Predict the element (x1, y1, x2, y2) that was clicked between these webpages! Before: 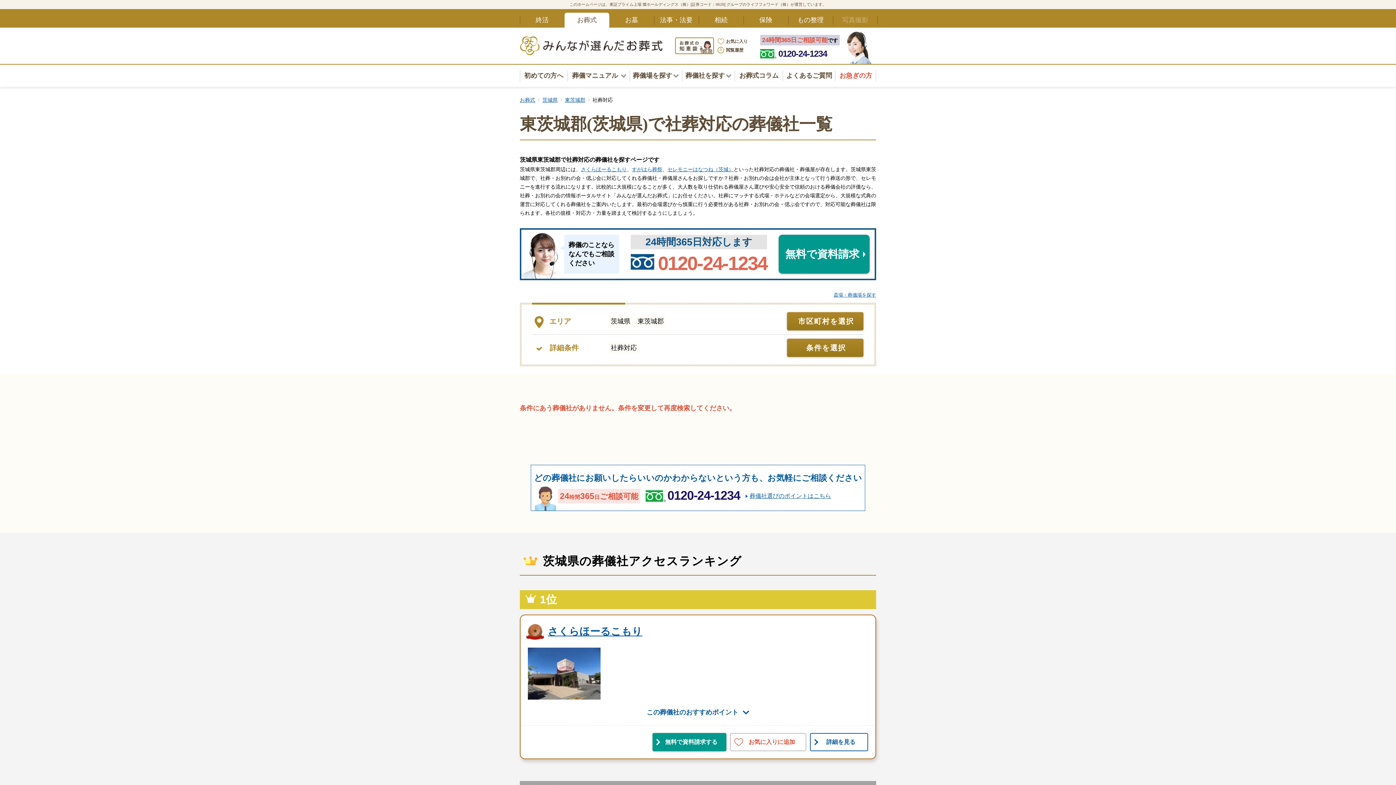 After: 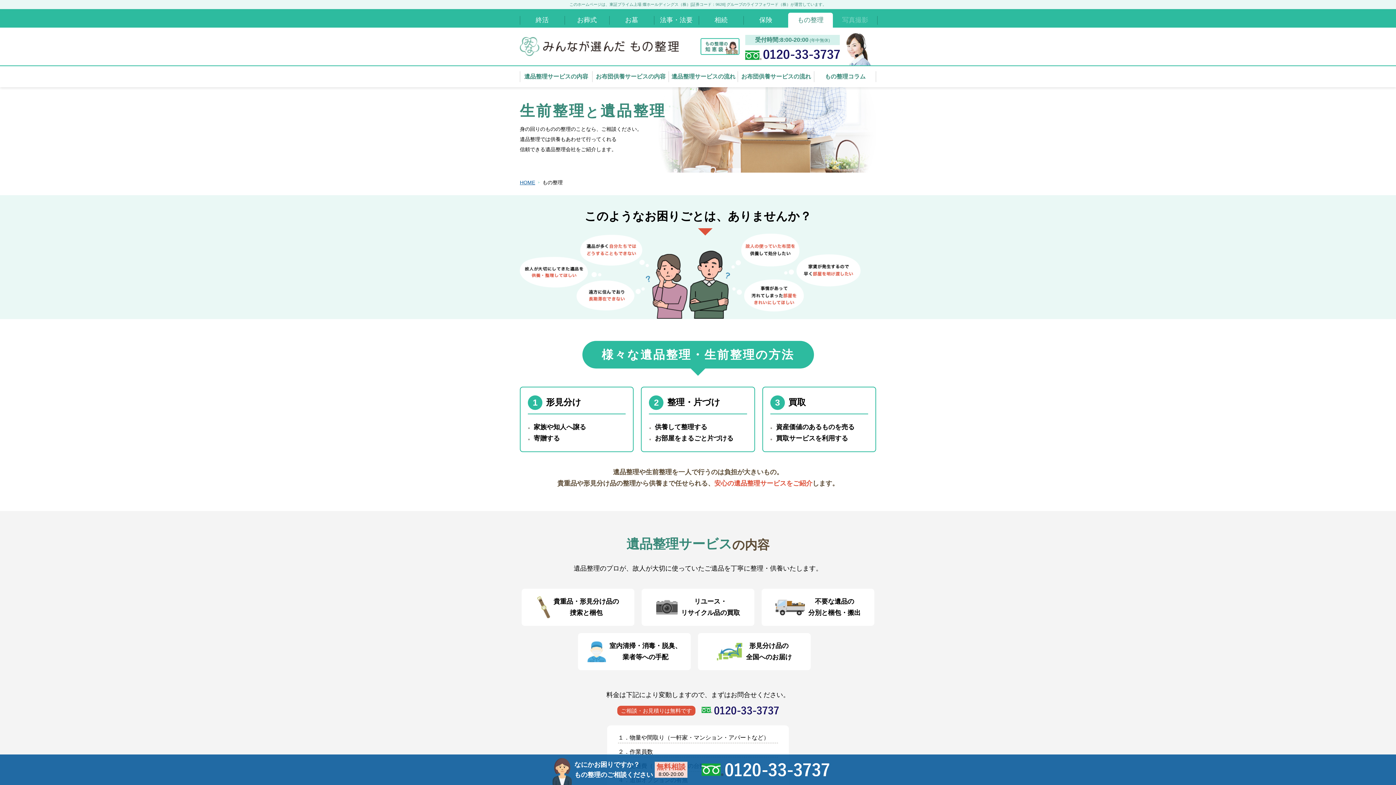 Action: bbox: (788, 12, 833, 27) label: もの整理